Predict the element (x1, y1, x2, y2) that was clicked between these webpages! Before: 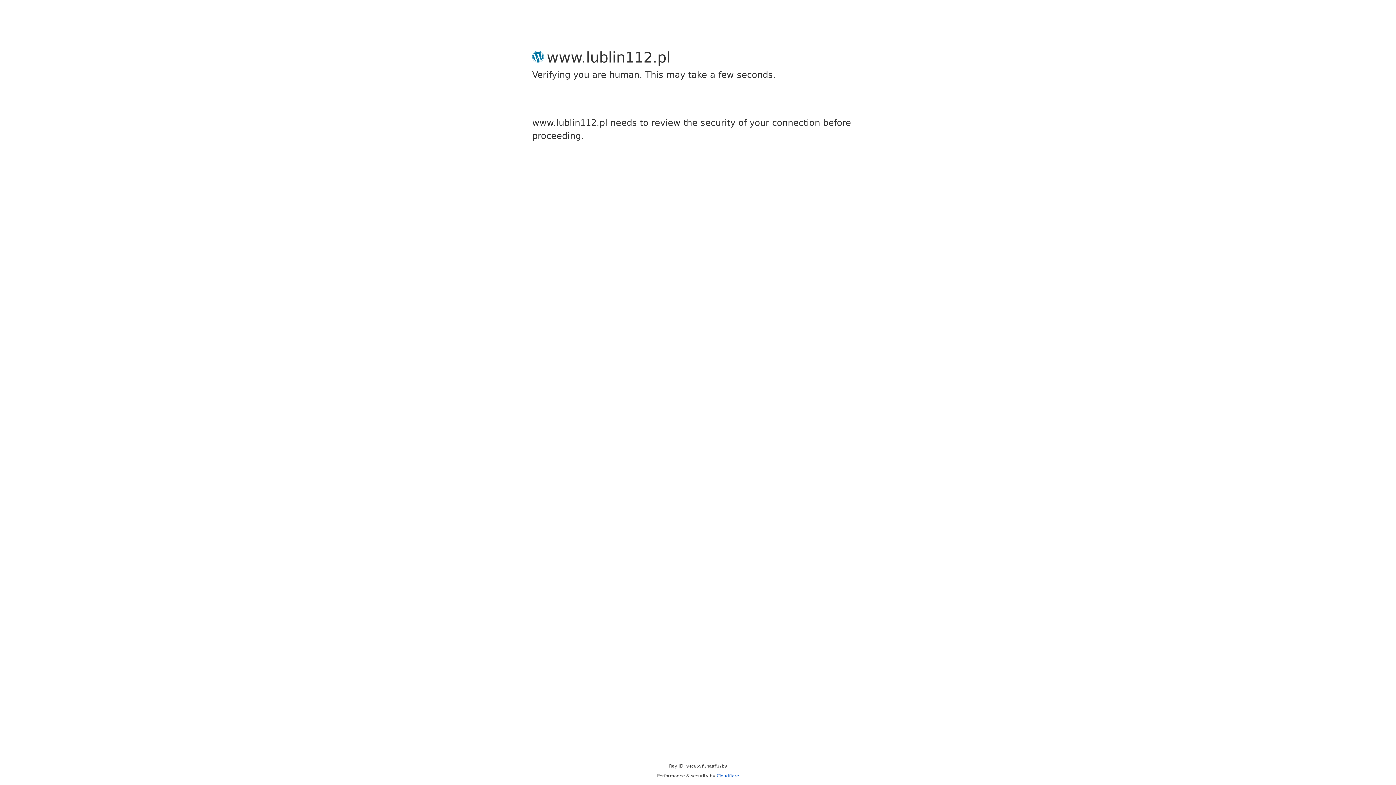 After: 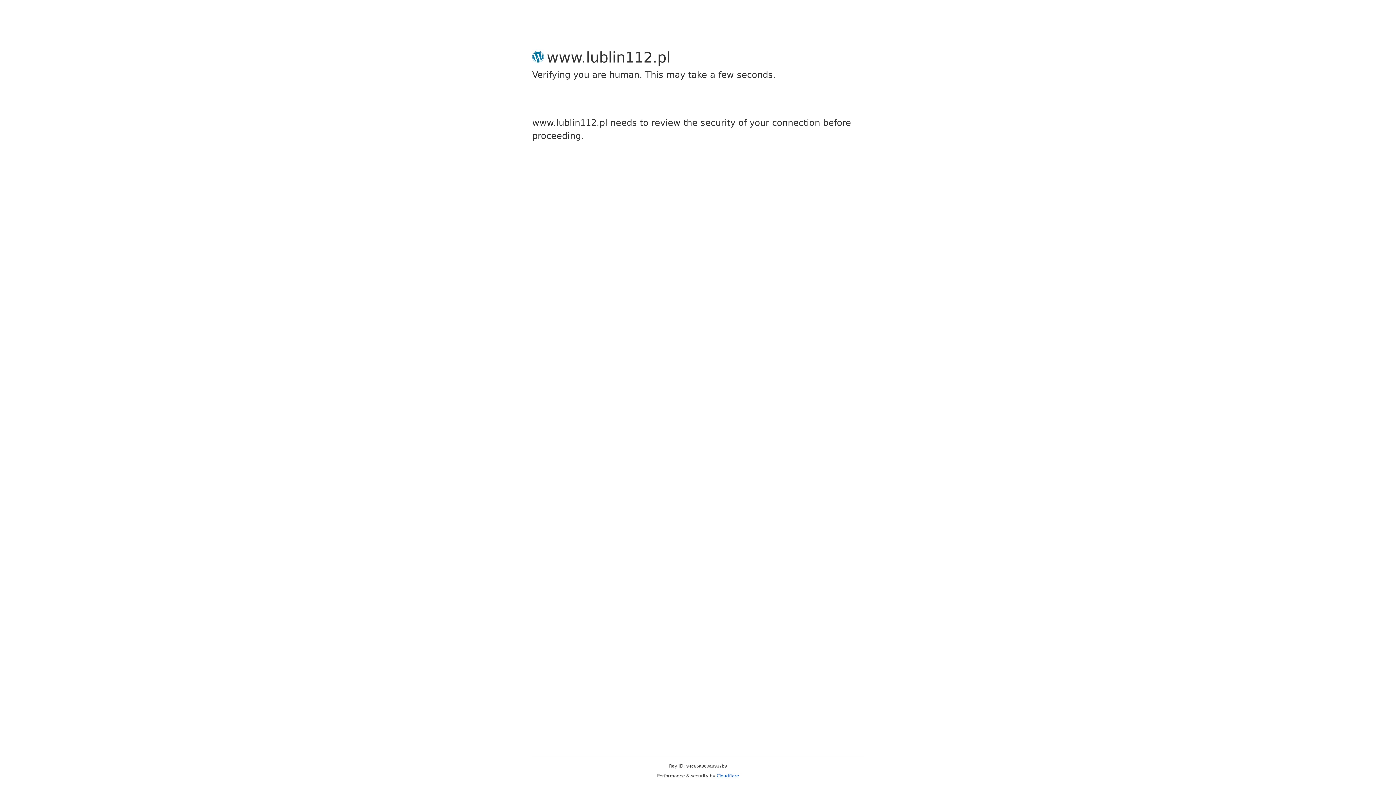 Action: bbox: (716, 773, 739, 778) label: Cloudflare